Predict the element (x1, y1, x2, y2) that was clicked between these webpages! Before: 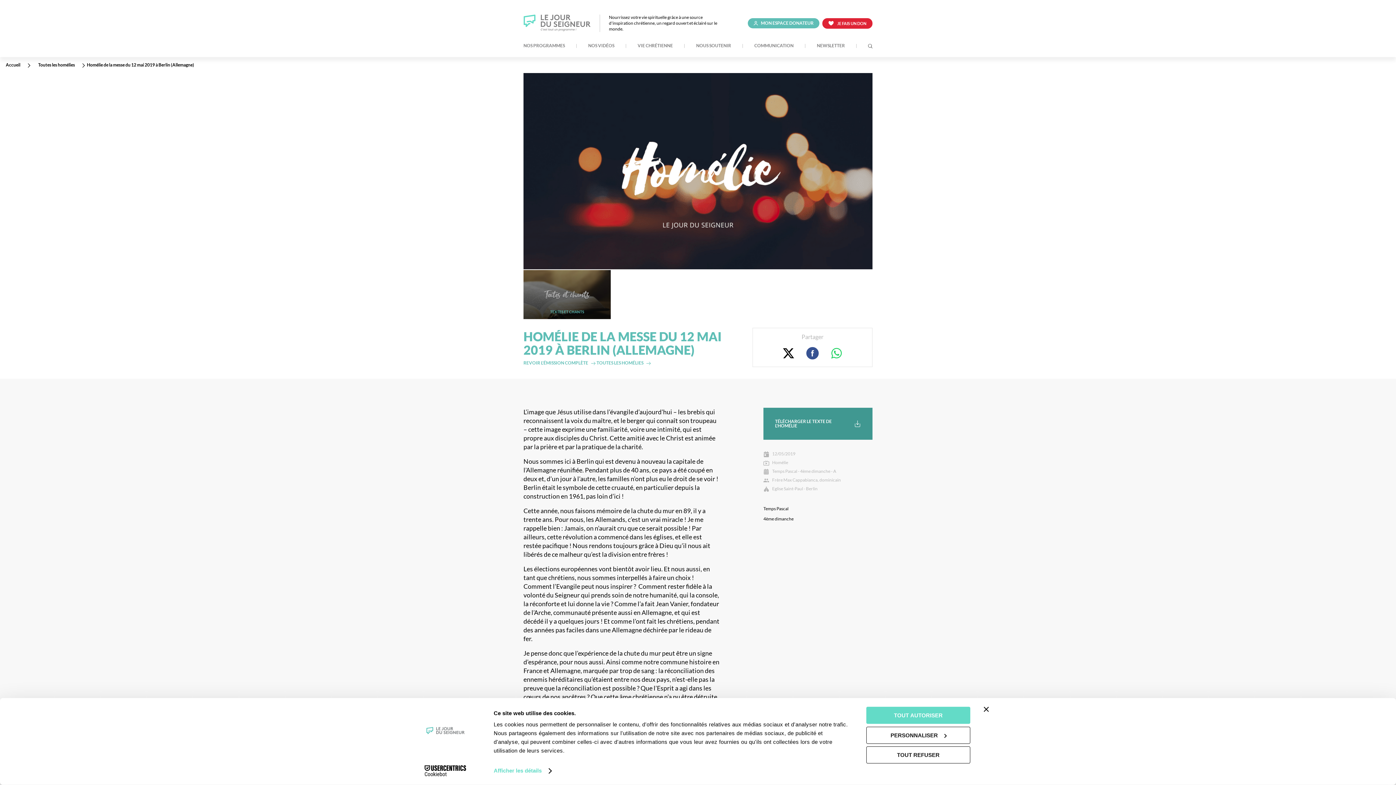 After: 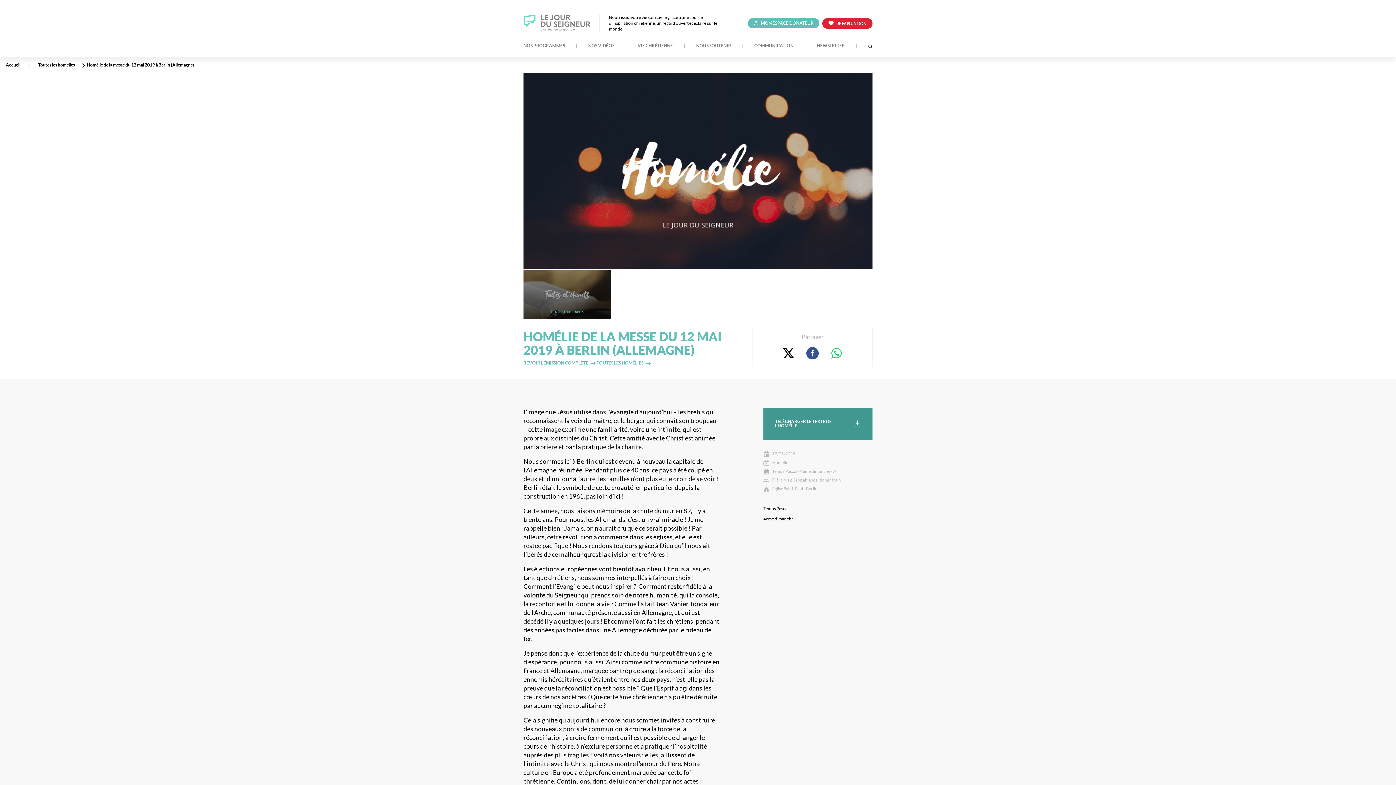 Action: label: Fermer le bandeau bbox: (984, 707, 989, 712)